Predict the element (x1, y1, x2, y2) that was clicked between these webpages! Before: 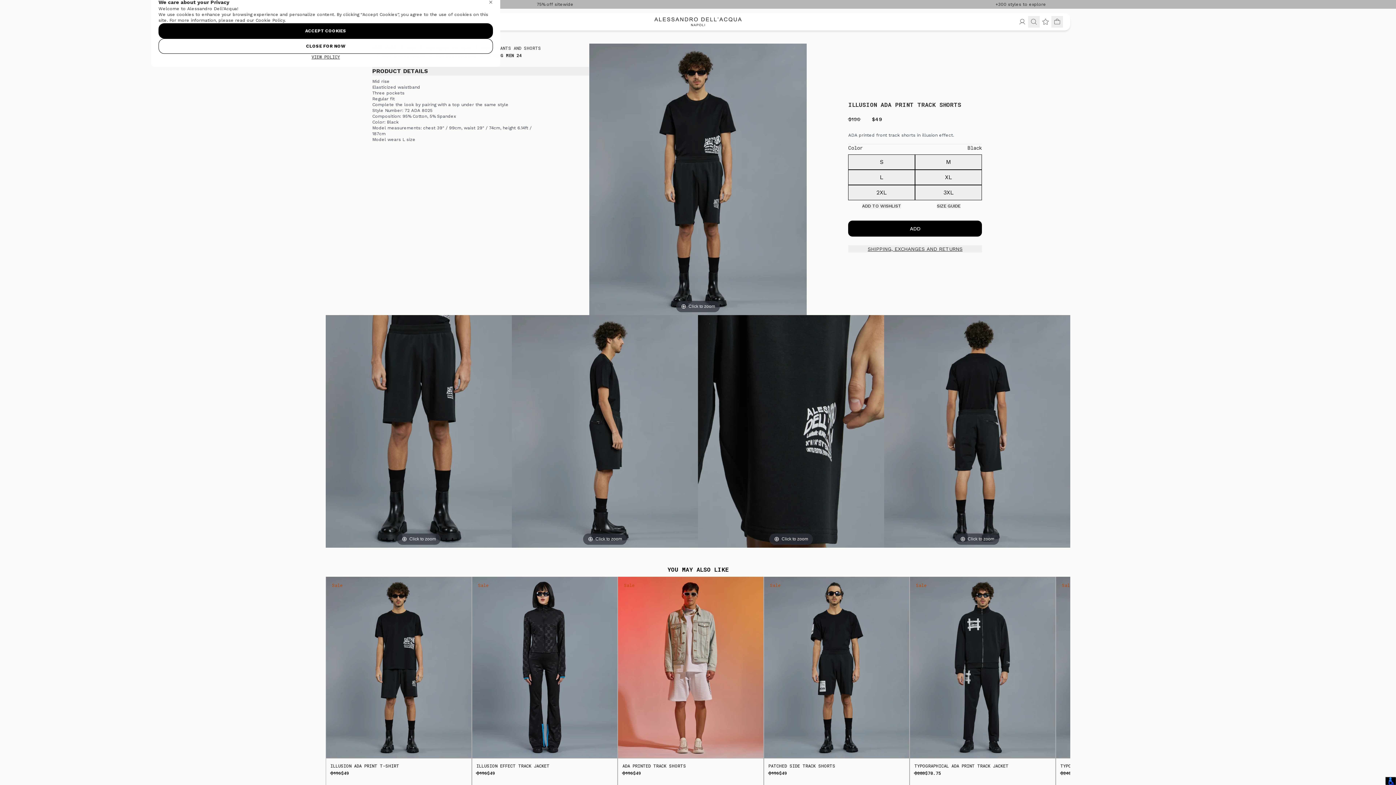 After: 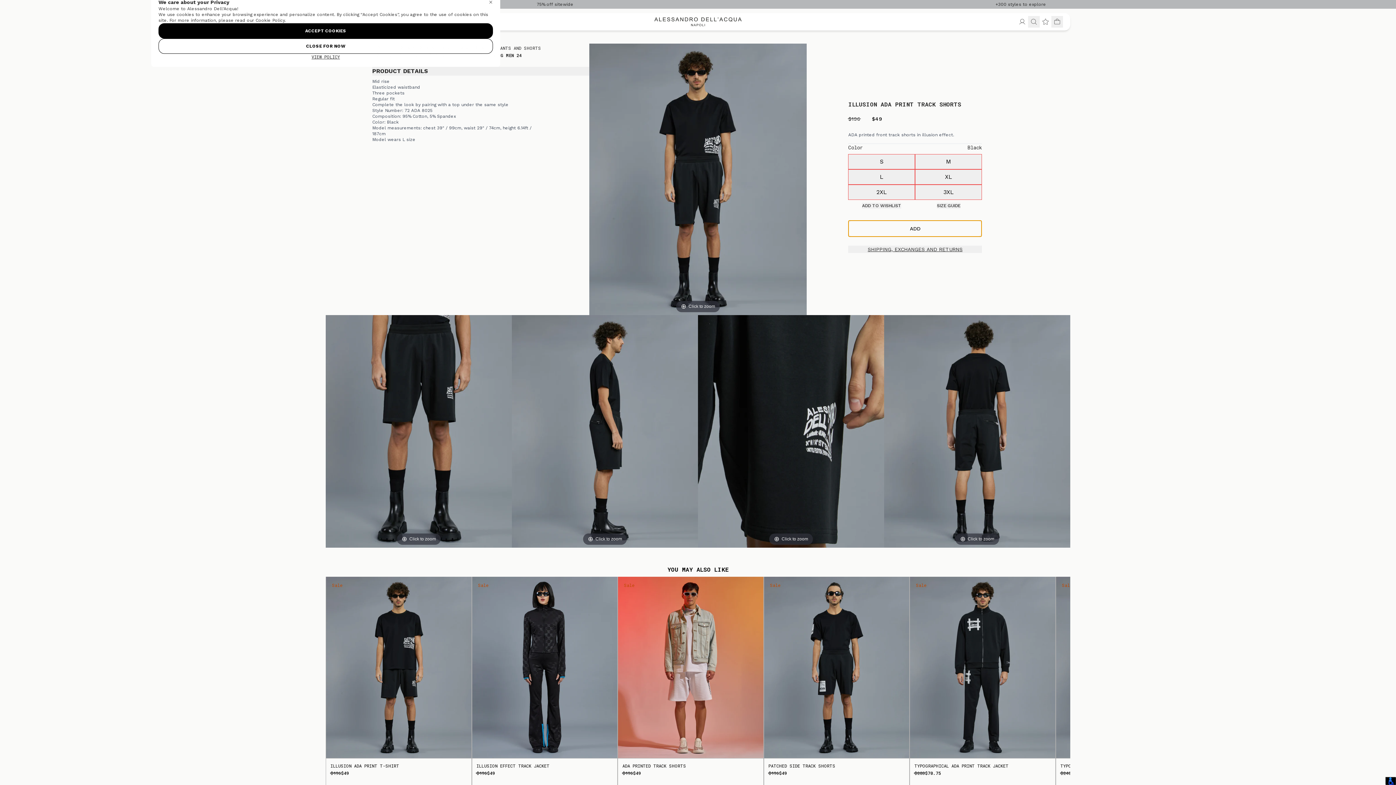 Action: bbox: (848, 220, 982, 236) label: ADD